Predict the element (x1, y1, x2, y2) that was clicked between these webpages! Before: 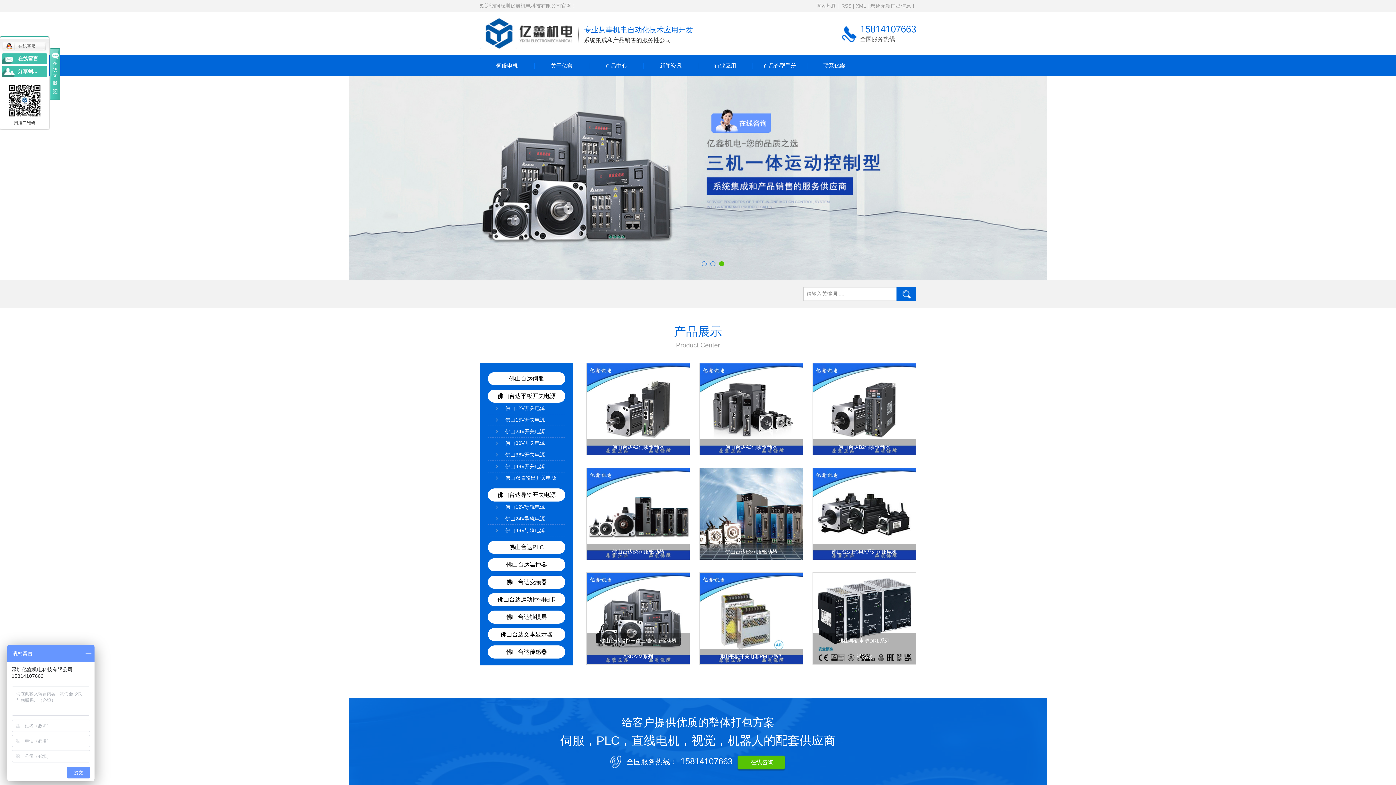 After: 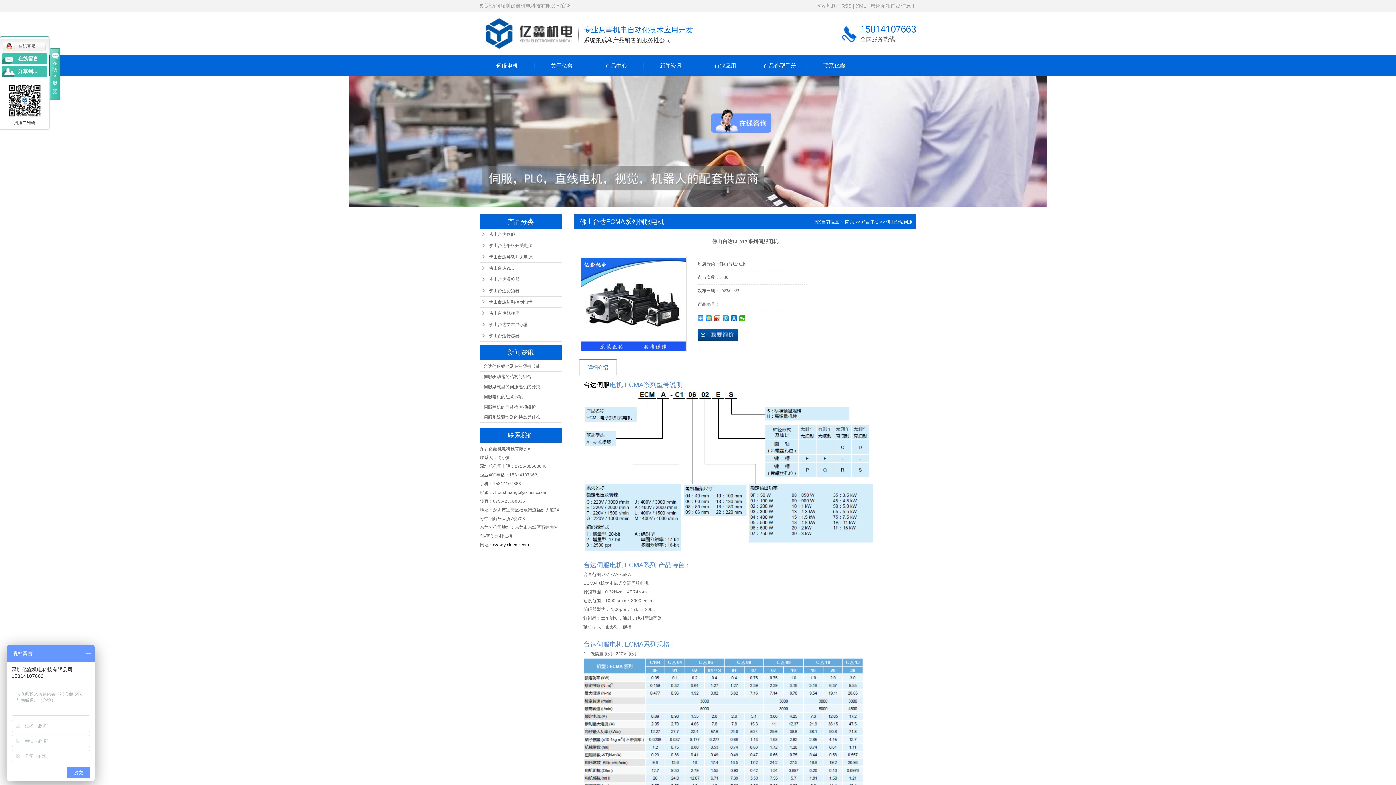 Action: bbox: (813, 468, 916, 560) label: 佛山台达ECMA系列伺服电机

佛山台达ECMA系列伺服电机